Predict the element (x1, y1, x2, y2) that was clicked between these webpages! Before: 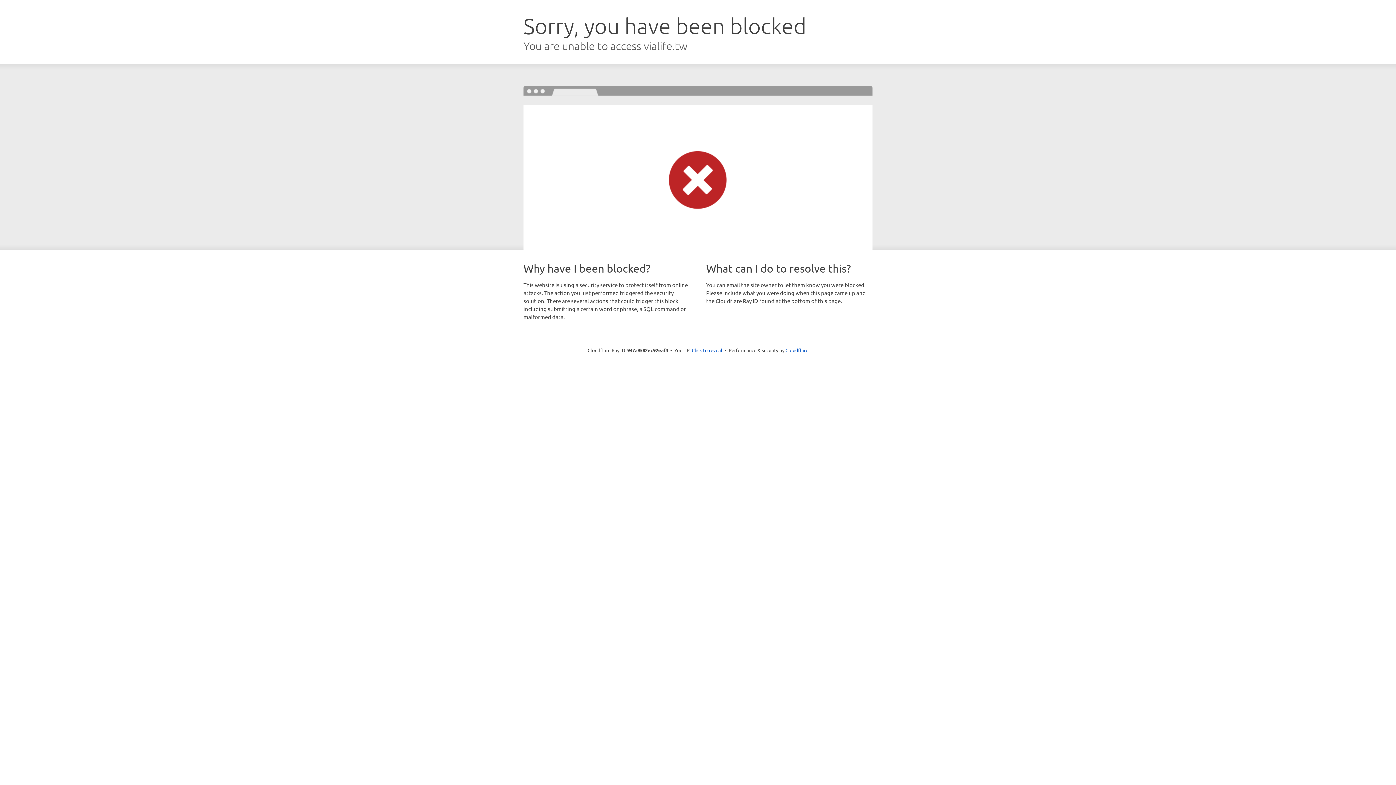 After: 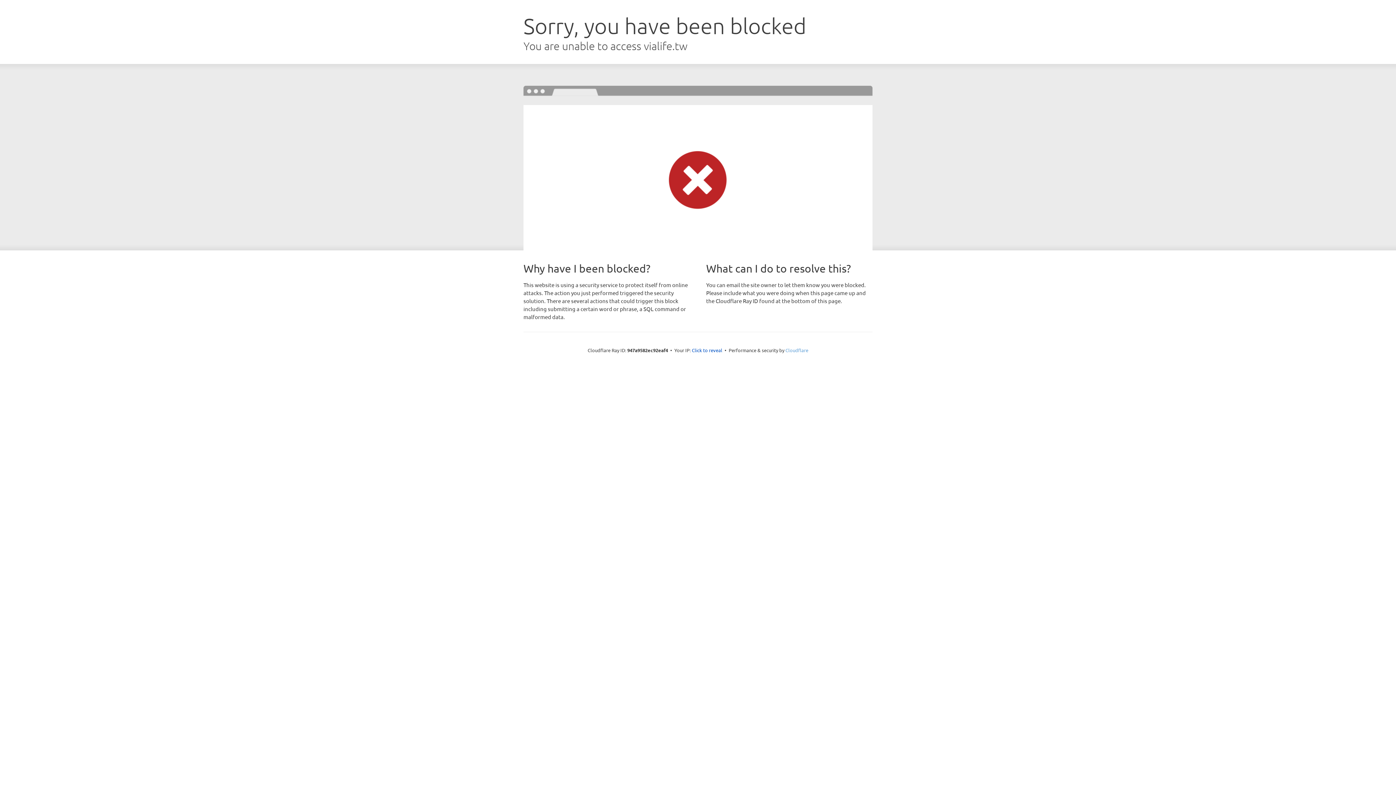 Action: label: Cloudflare bbox: (785, 347, 808, 353)